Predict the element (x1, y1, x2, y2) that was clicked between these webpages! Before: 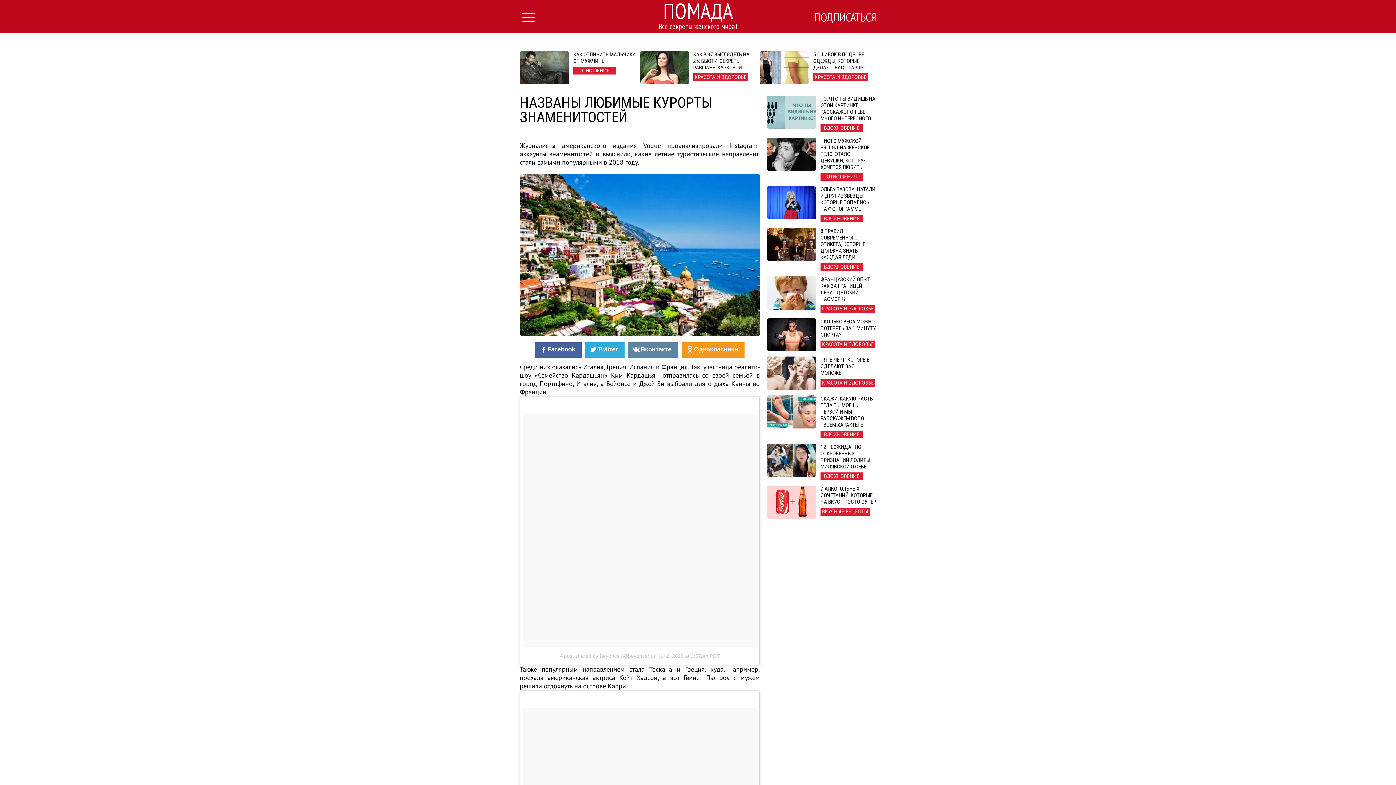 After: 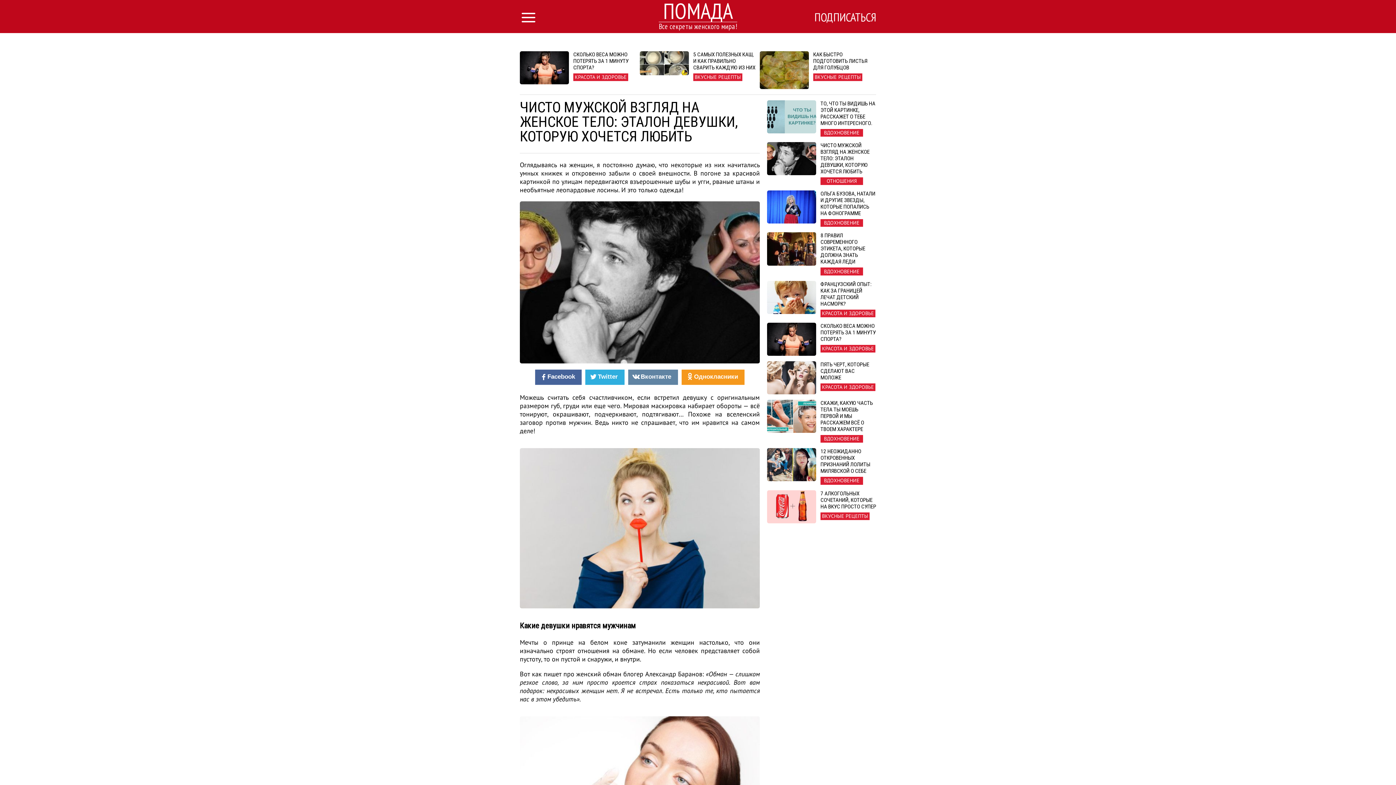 Action: label: ЧИСТО МУЖСКОЙ ВЗГЛЯД НА ЖЕНСКОЕ ТЕЛО: ЭТАЛОН ДЕВУШКИ, КОТОРУЮ ХОЧЕТСЯ ЛЮБИТЬ
ОТНОШЕНИЯ bbox: (767, 137, 876, 180)